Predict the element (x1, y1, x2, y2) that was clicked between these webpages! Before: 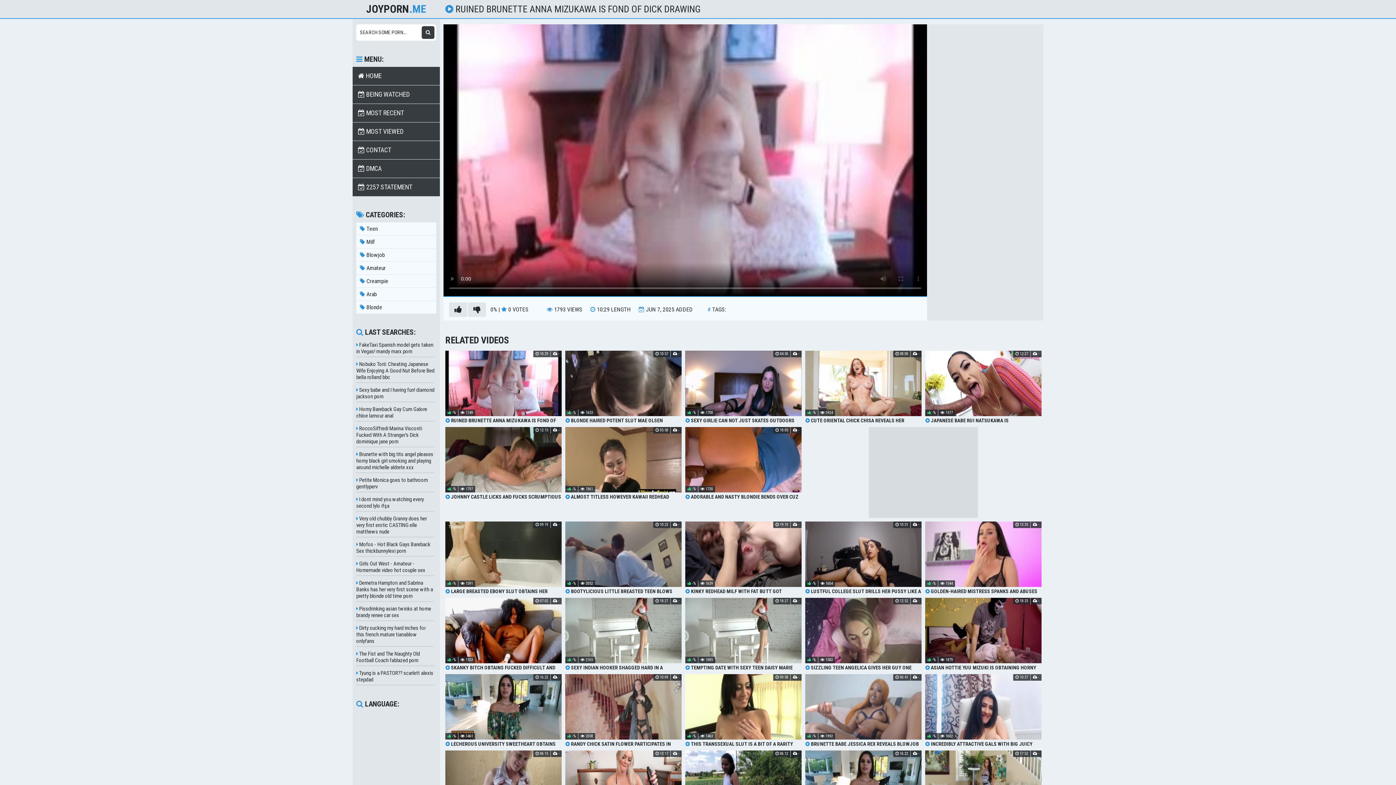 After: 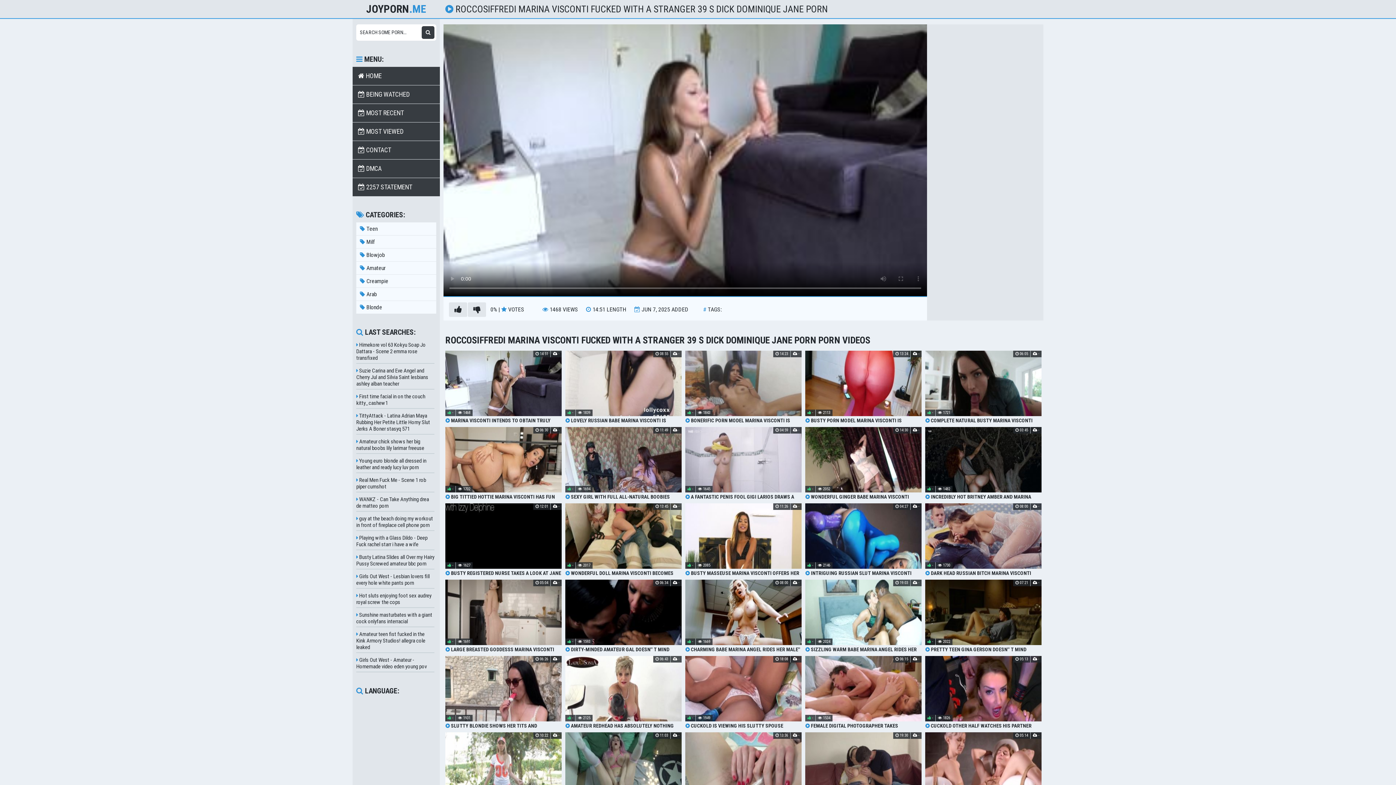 Action: label:  RoccoSiffredi Marina Visconti Fucked With A Stranger's Dick dominique jane porn bbox: (356, 423, 434, 447)